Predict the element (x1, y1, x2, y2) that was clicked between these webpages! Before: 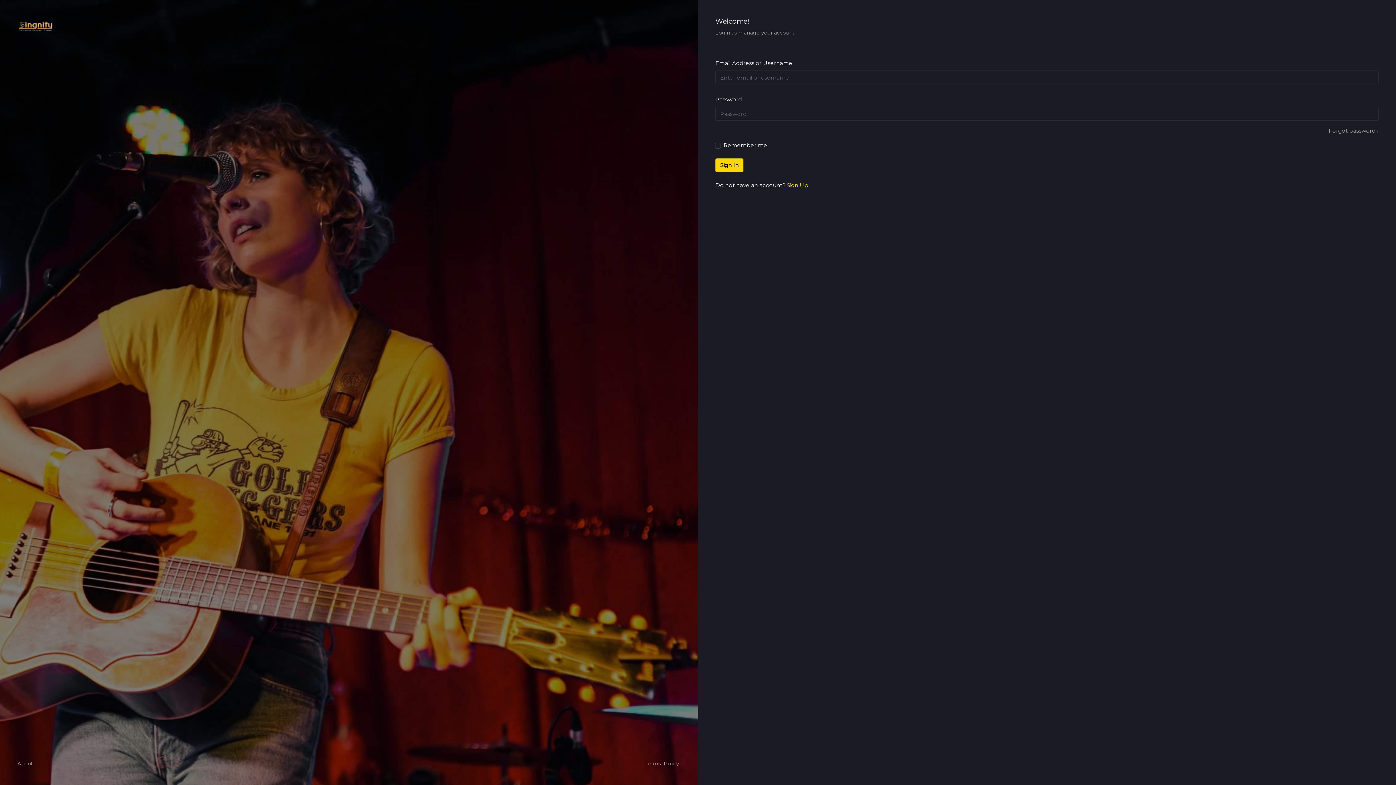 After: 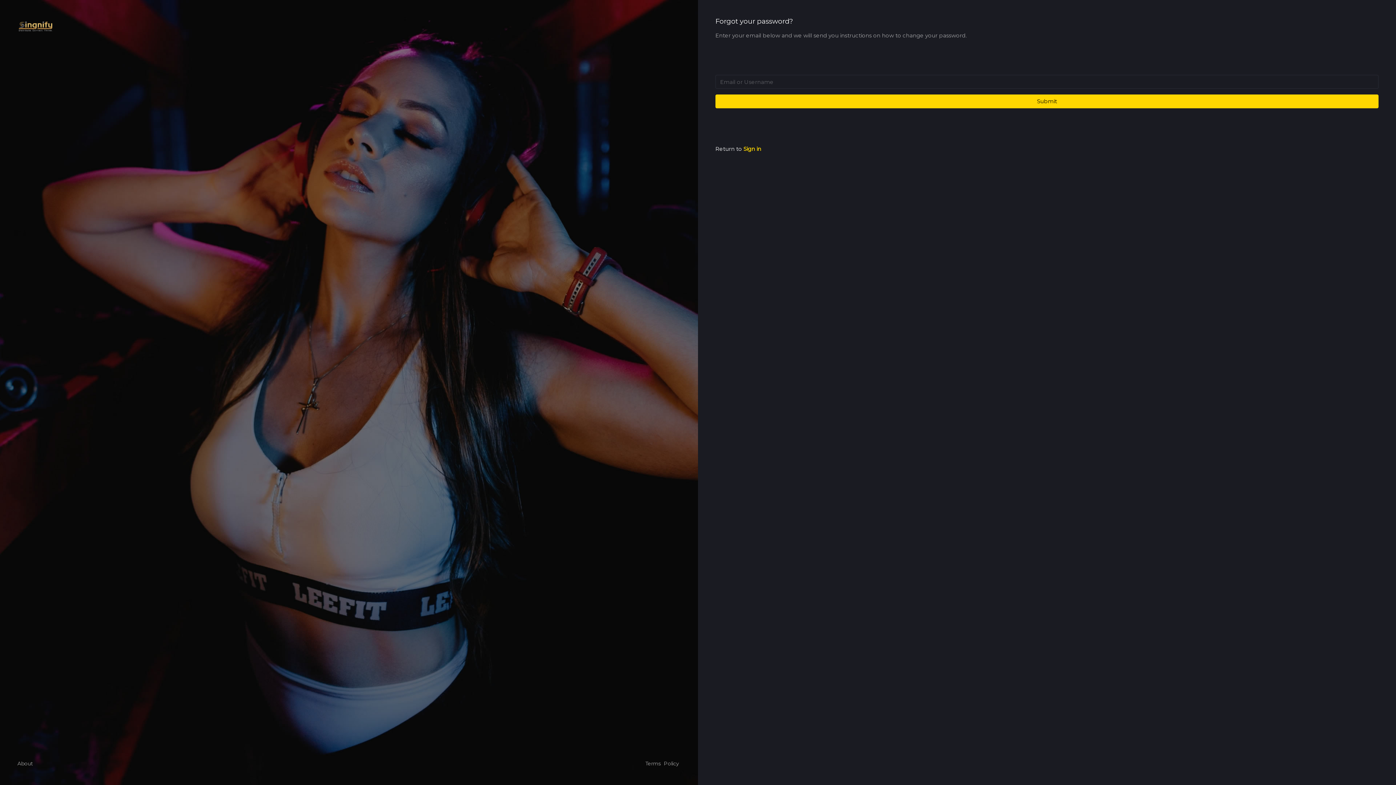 Action: bbox: (1329, 127, 1378, 134) label: Forgot password?